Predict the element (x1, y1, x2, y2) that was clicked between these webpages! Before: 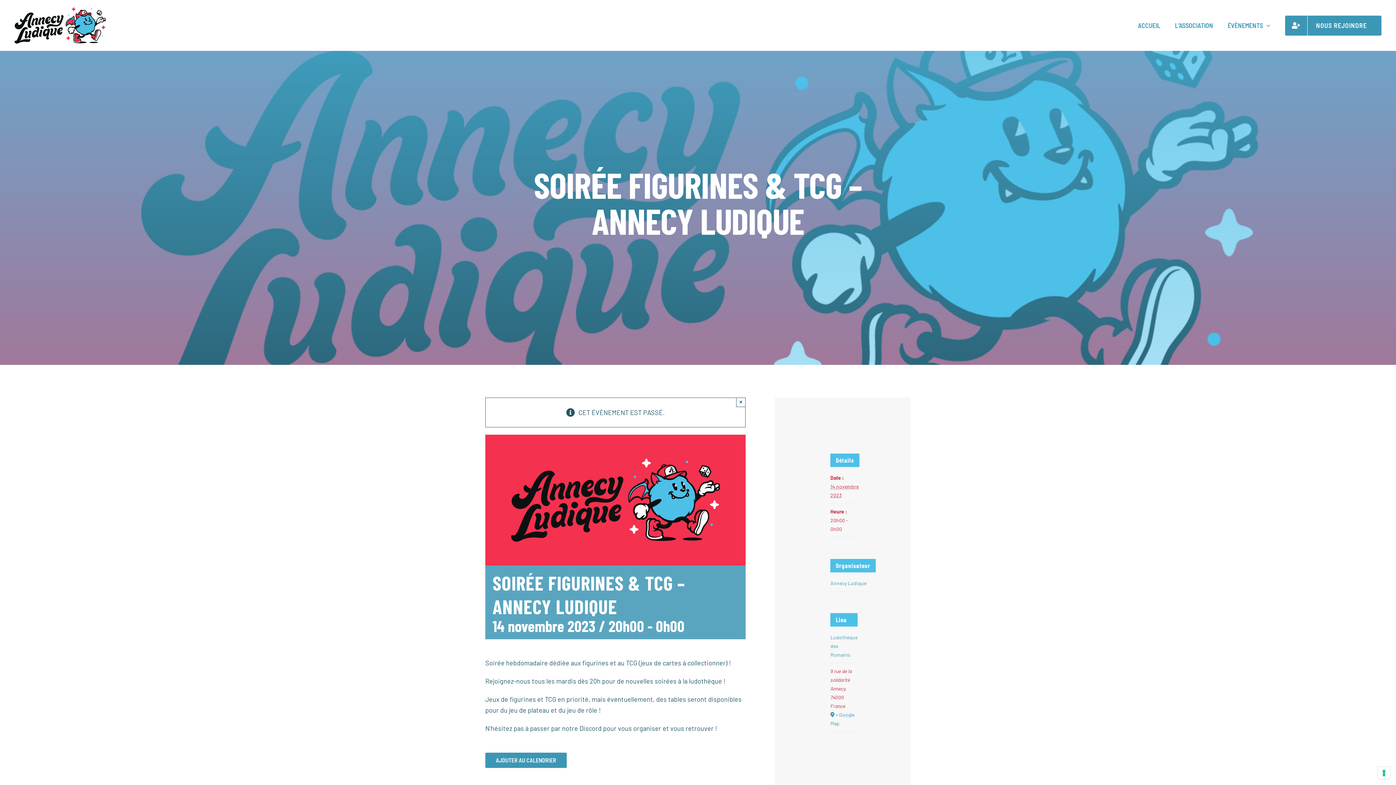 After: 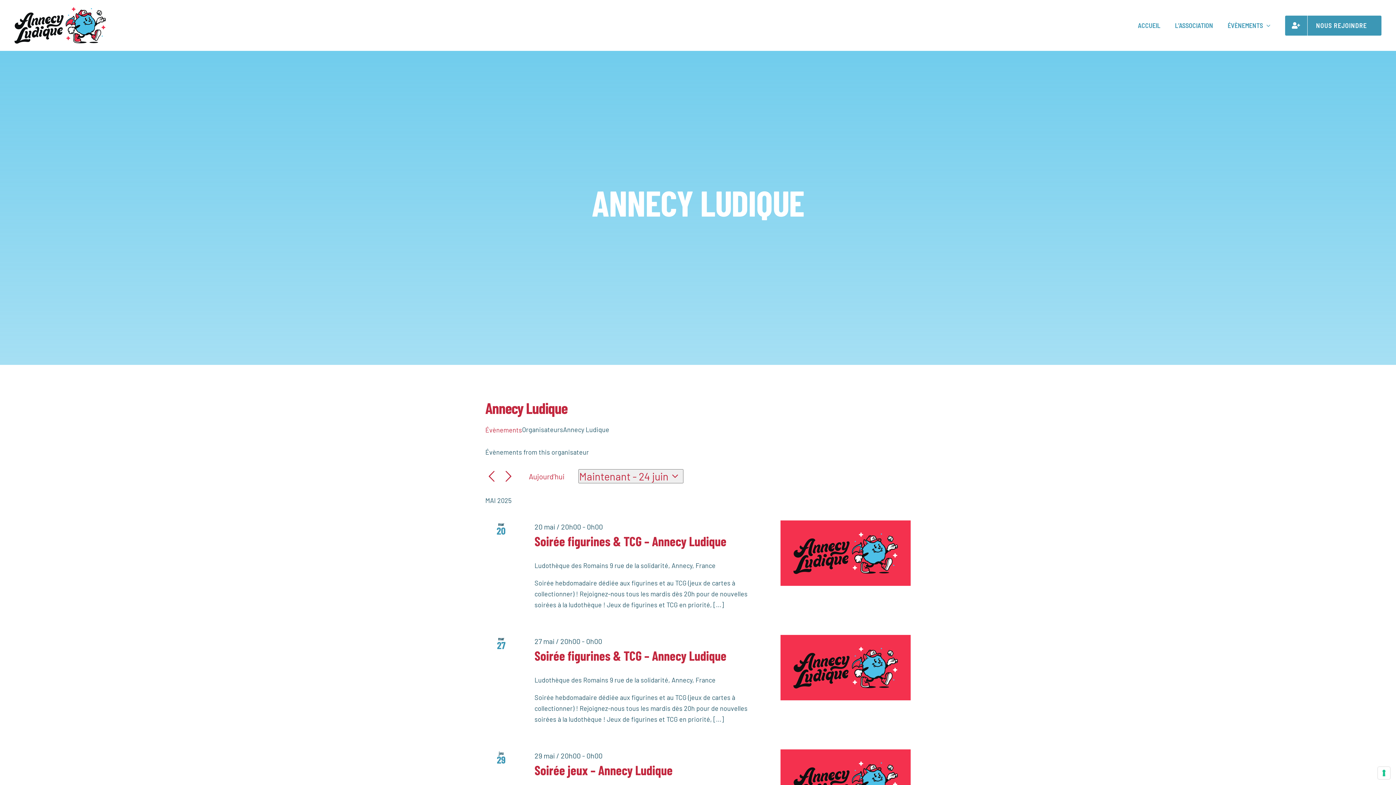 Action: label: Annecy Ludique bbox: (830, 580, 866, 586)